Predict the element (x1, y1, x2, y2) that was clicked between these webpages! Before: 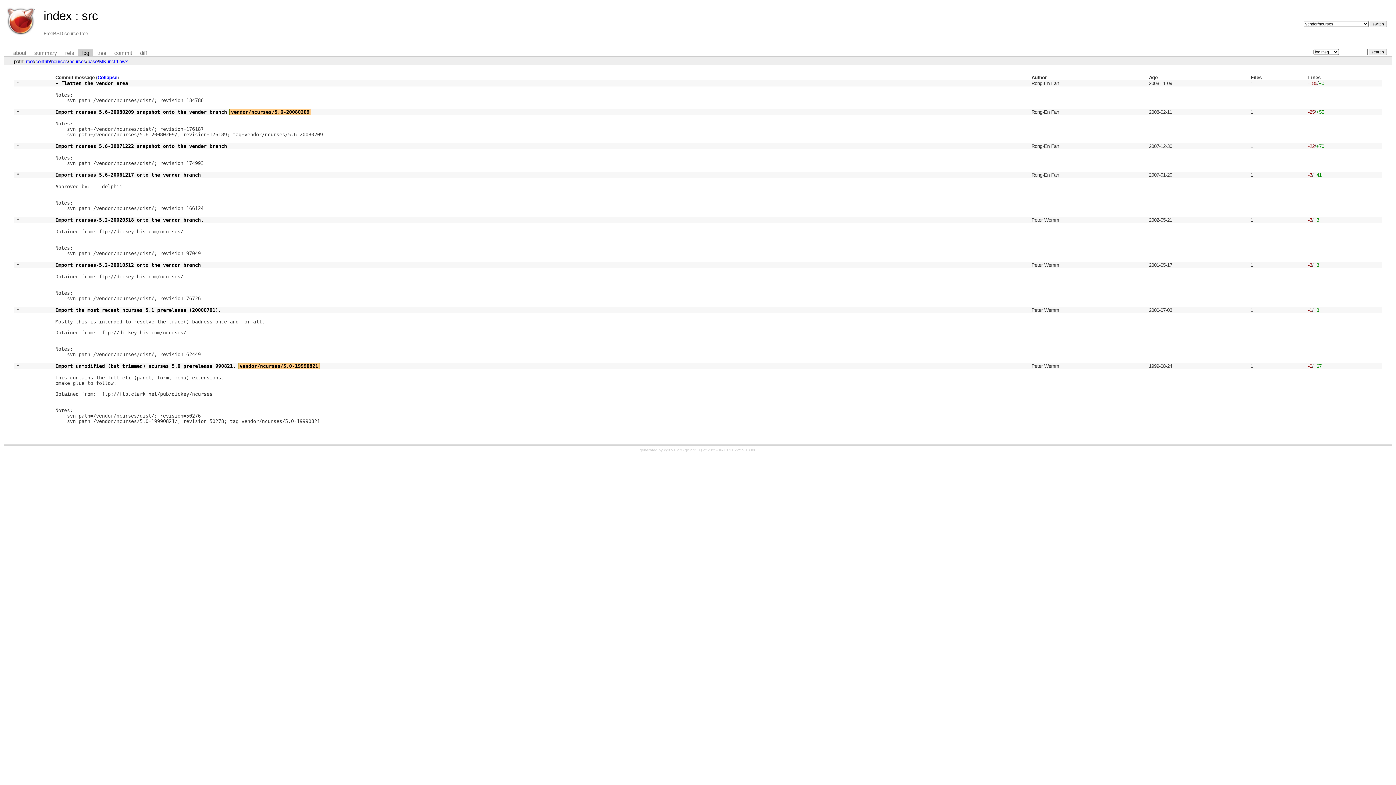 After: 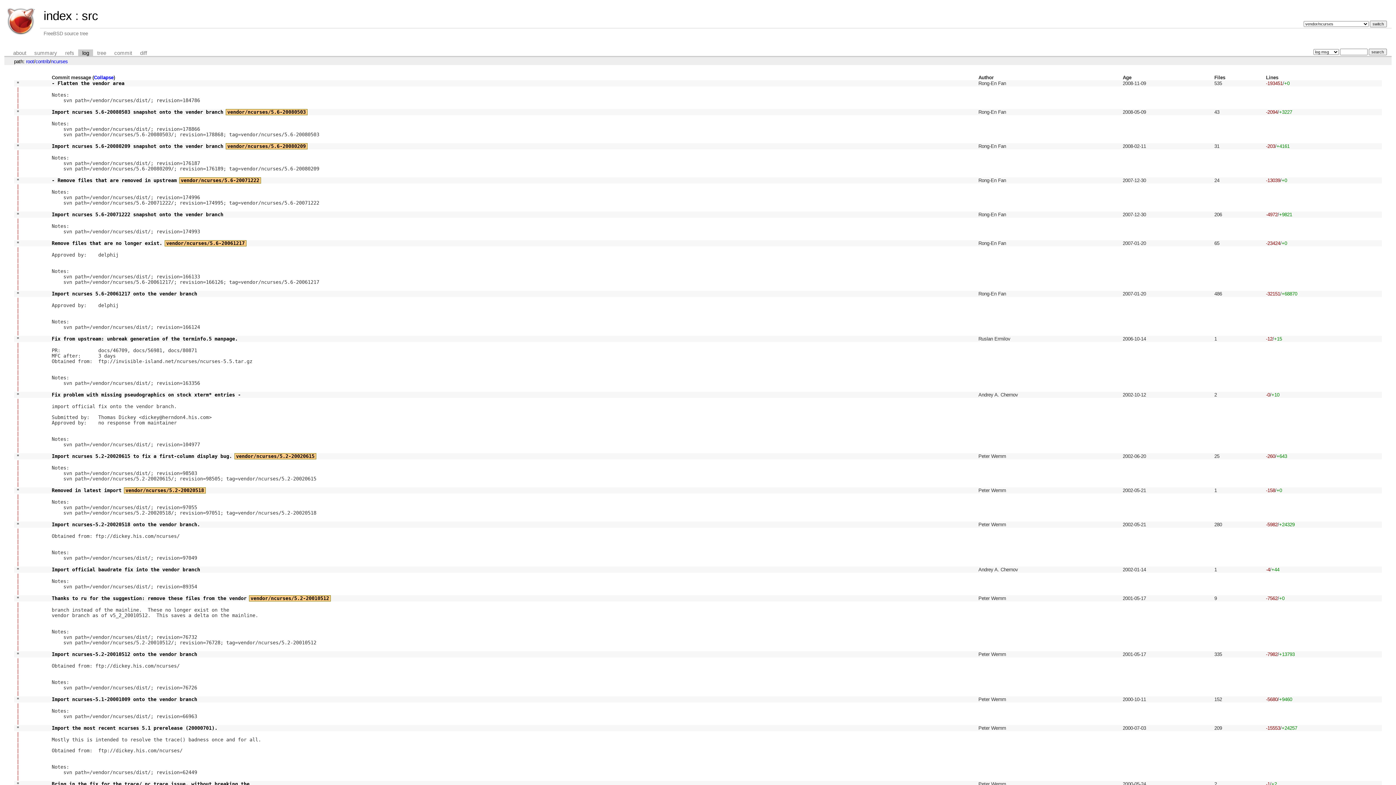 Action: label: ncurses bbox: (51, 58, 67, 64)